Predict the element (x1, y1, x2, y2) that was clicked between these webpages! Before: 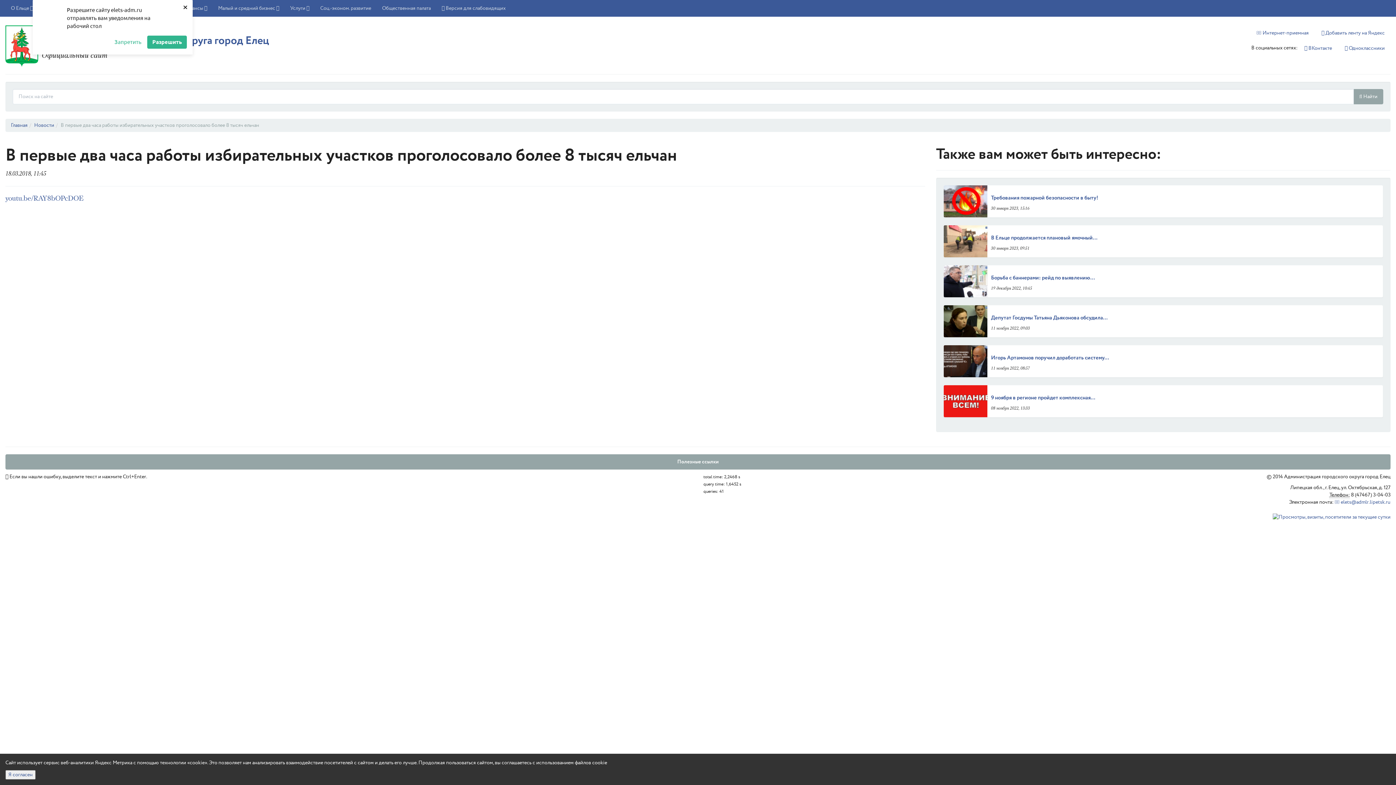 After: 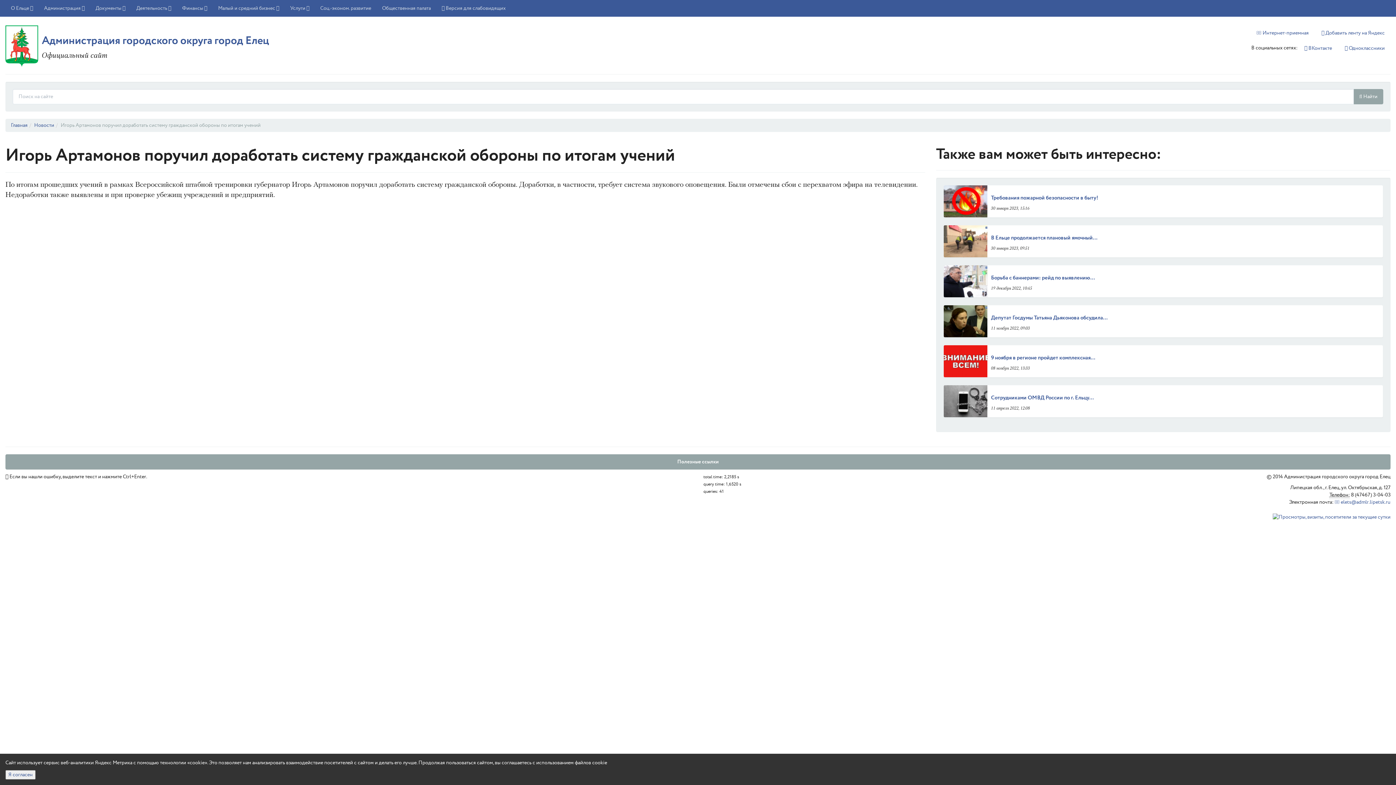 Action: bbox: (943, 345, 991, 378)